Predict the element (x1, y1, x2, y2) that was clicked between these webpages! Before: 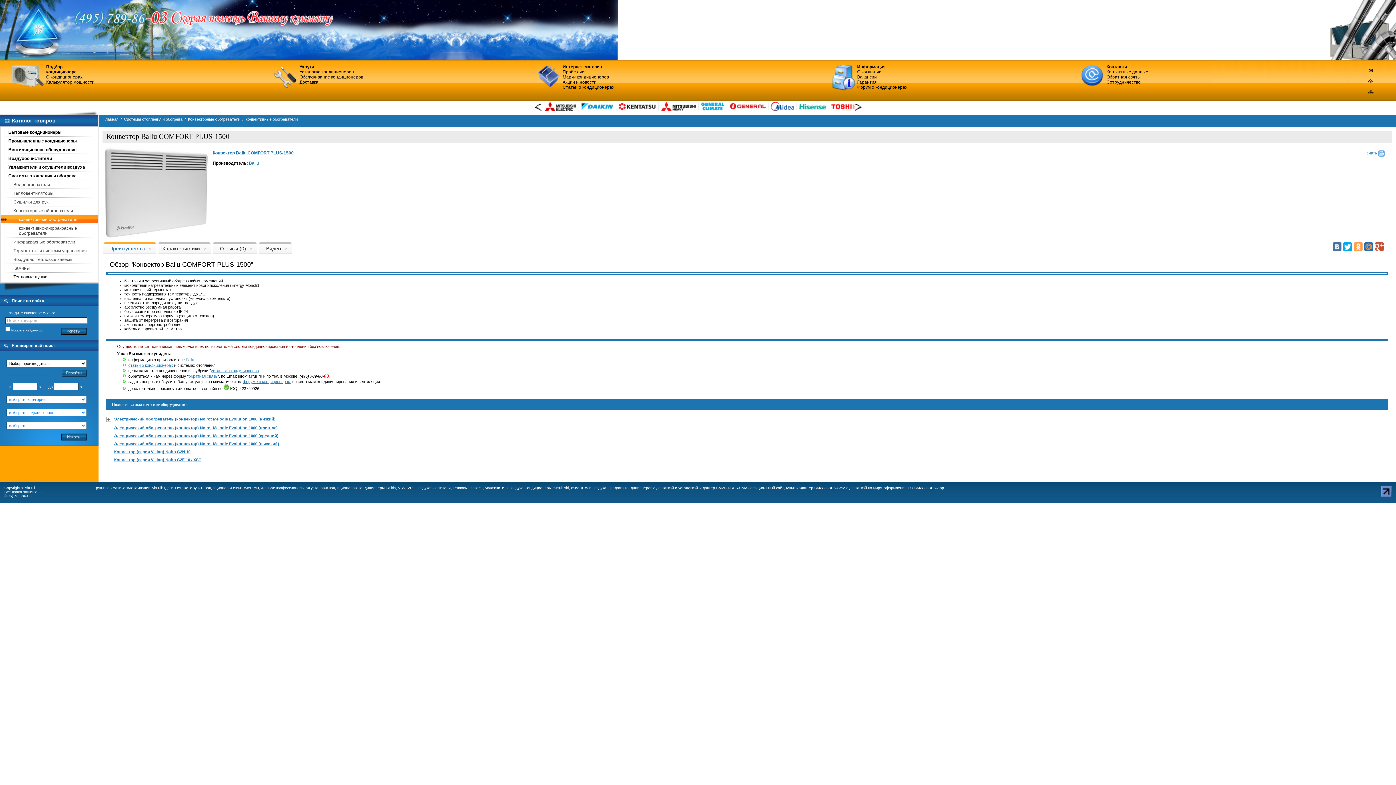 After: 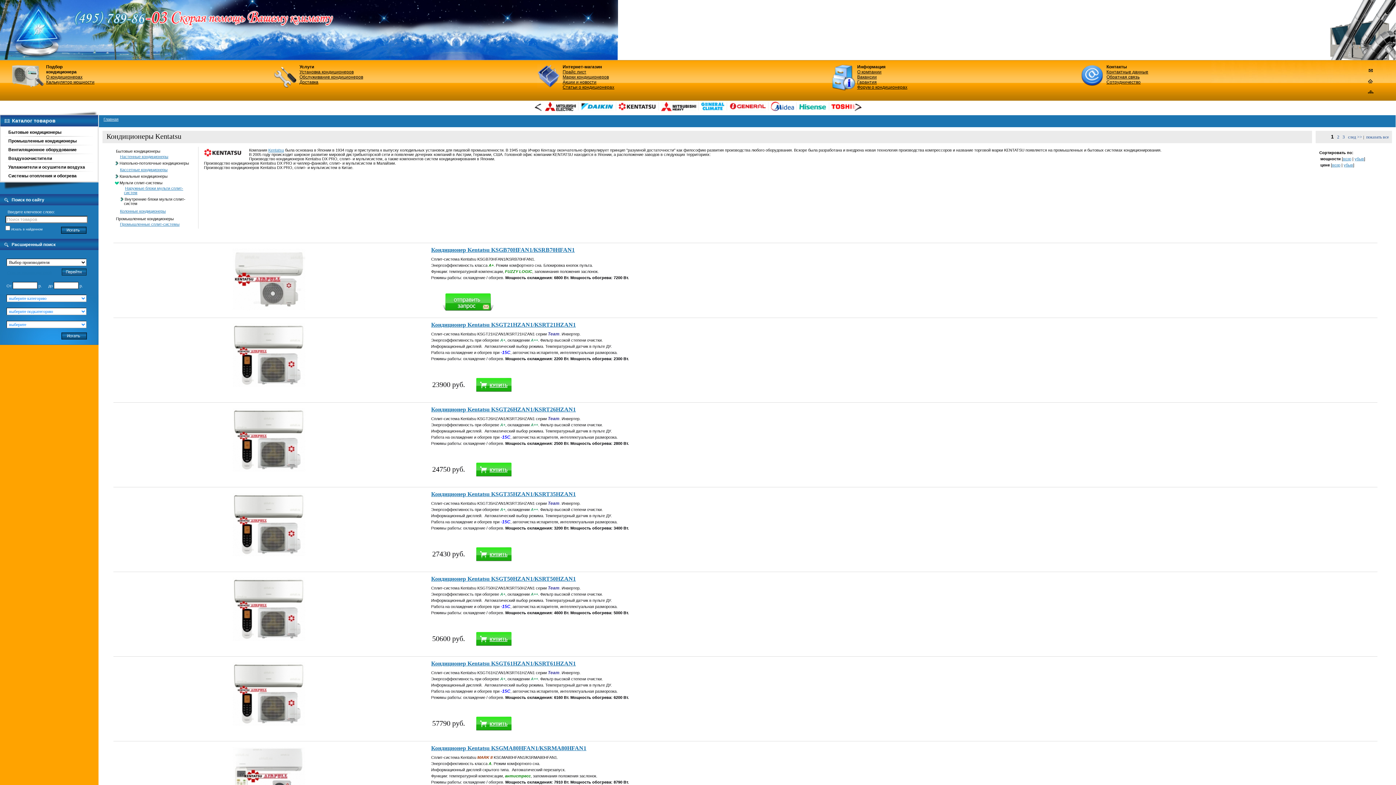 Action: bbox: (618, 107, 656, 112)